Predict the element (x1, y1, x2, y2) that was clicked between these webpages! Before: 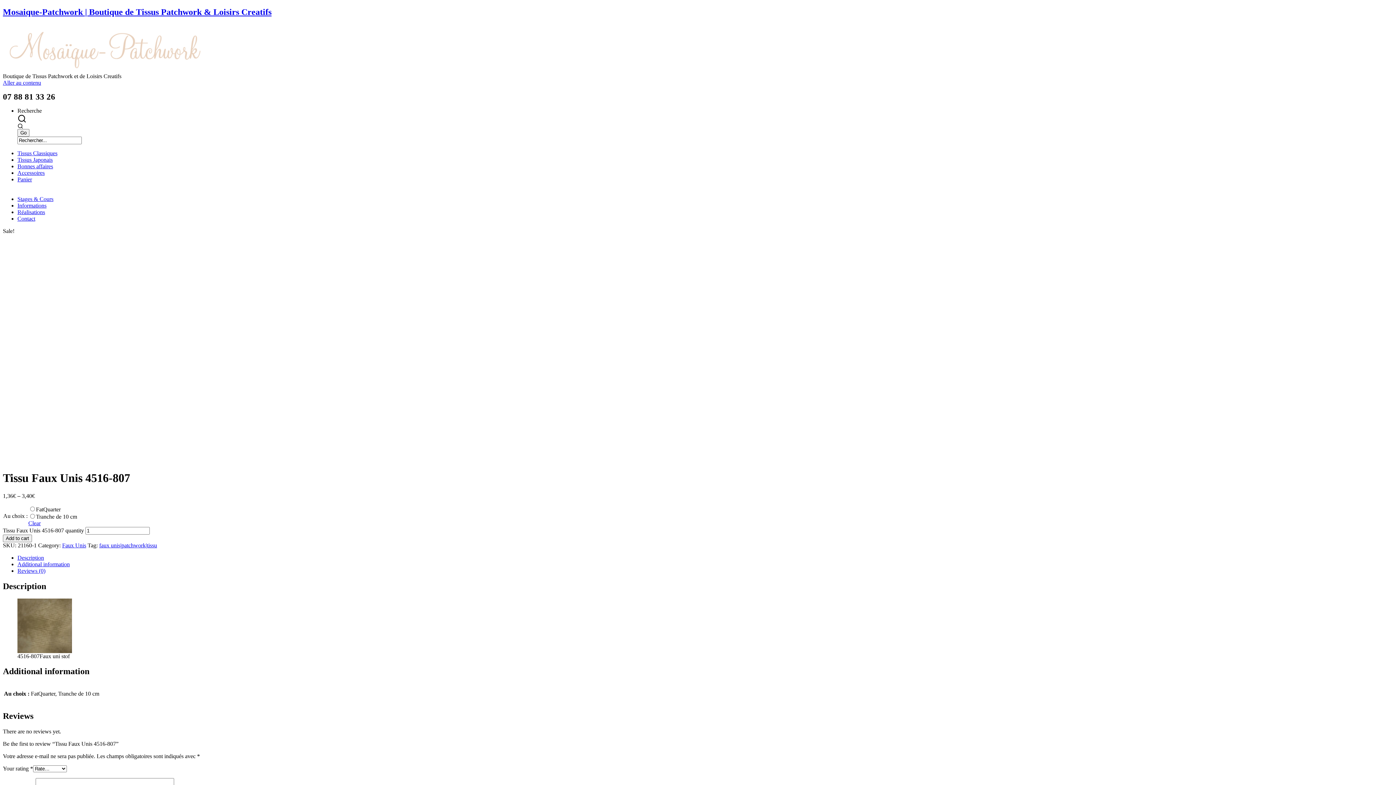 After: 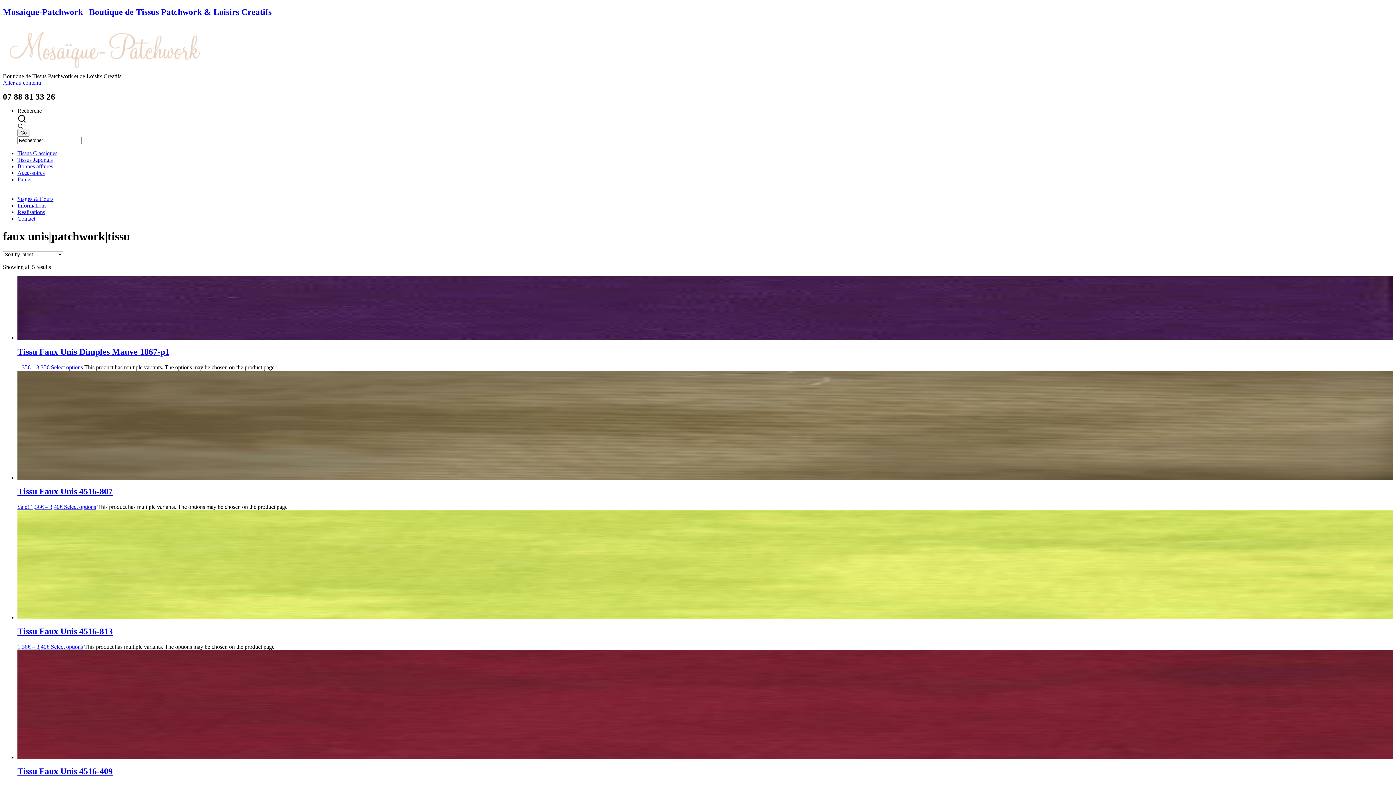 Action: label: faux unis|patchwork|tissu bbox: (99, 542, 157, 548)